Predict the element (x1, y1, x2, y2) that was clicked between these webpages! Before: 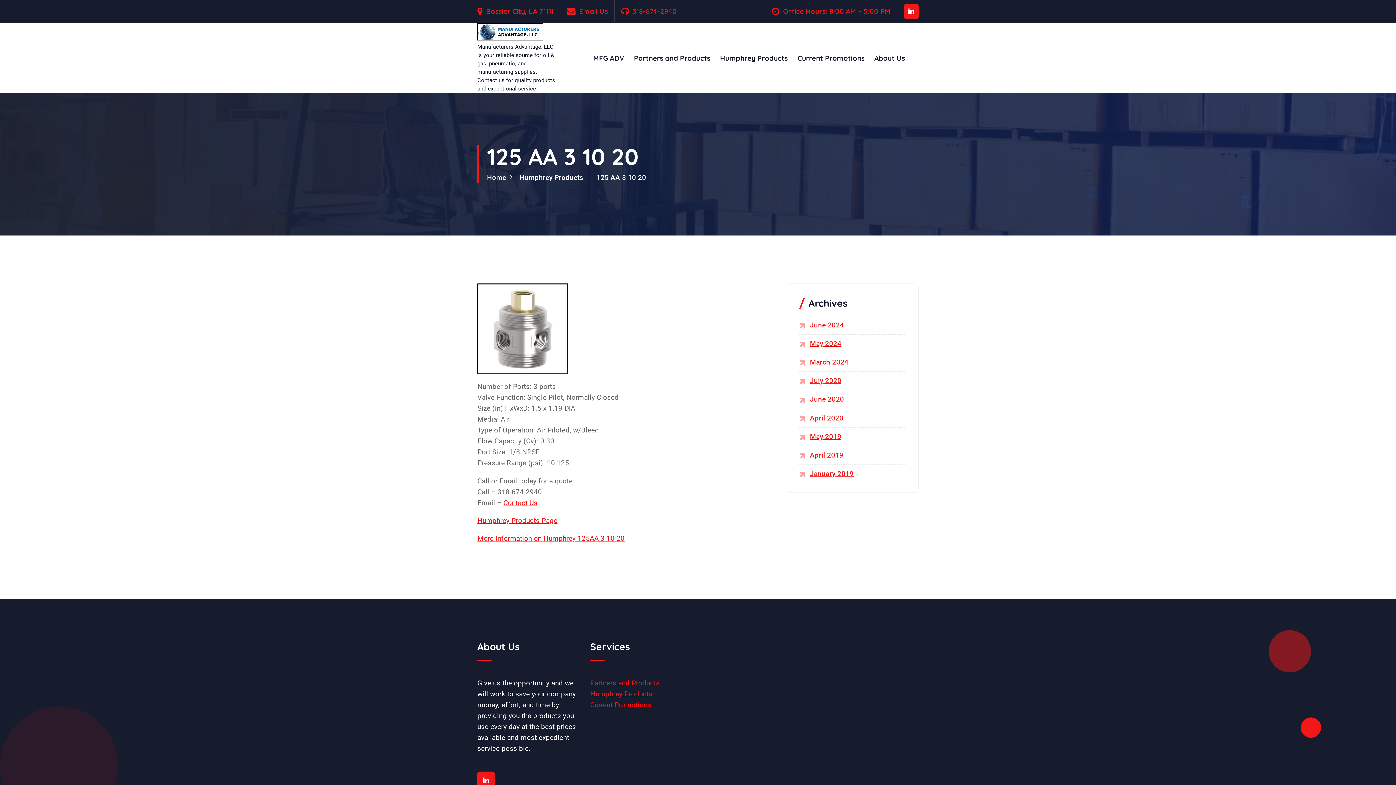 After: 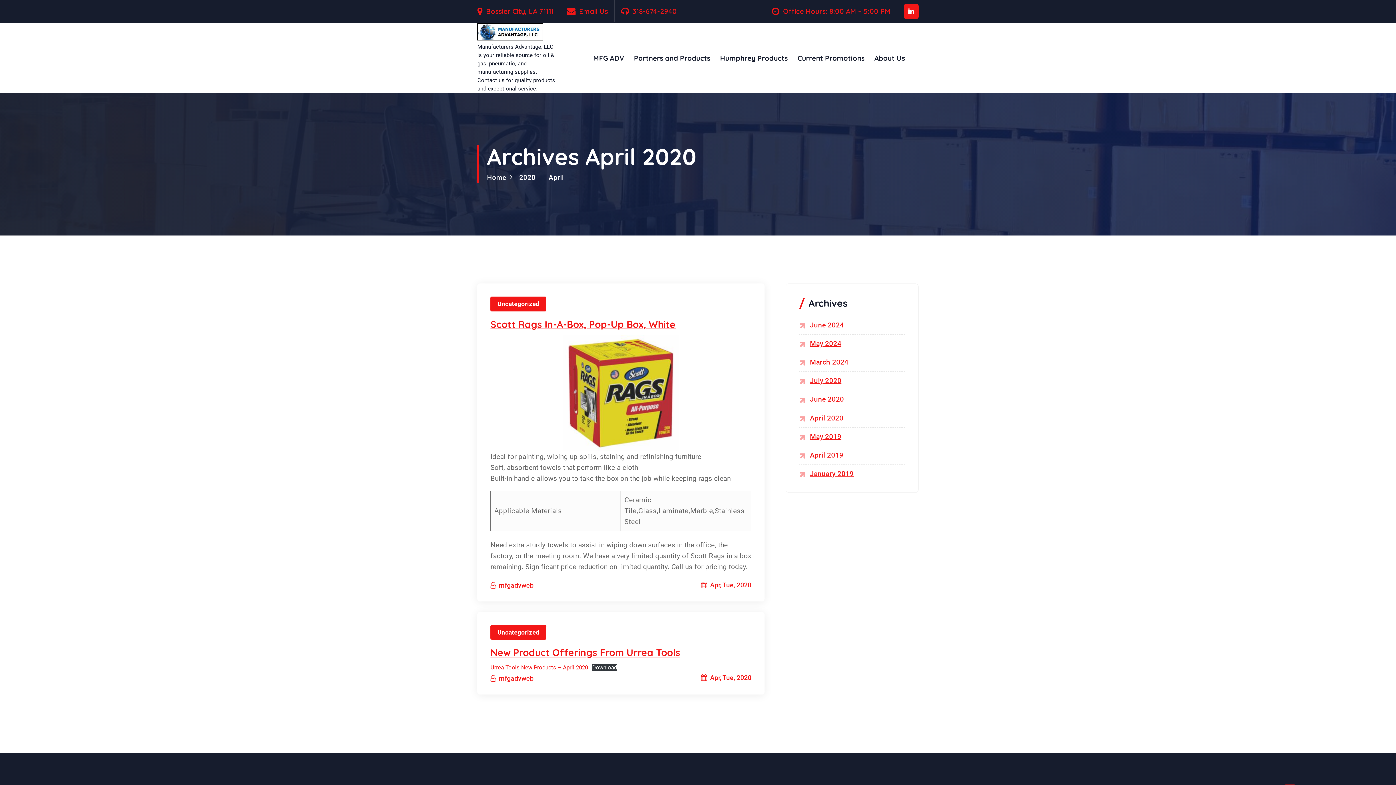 Action: label: April 2020 bbox: (799, 412, 843, 423)